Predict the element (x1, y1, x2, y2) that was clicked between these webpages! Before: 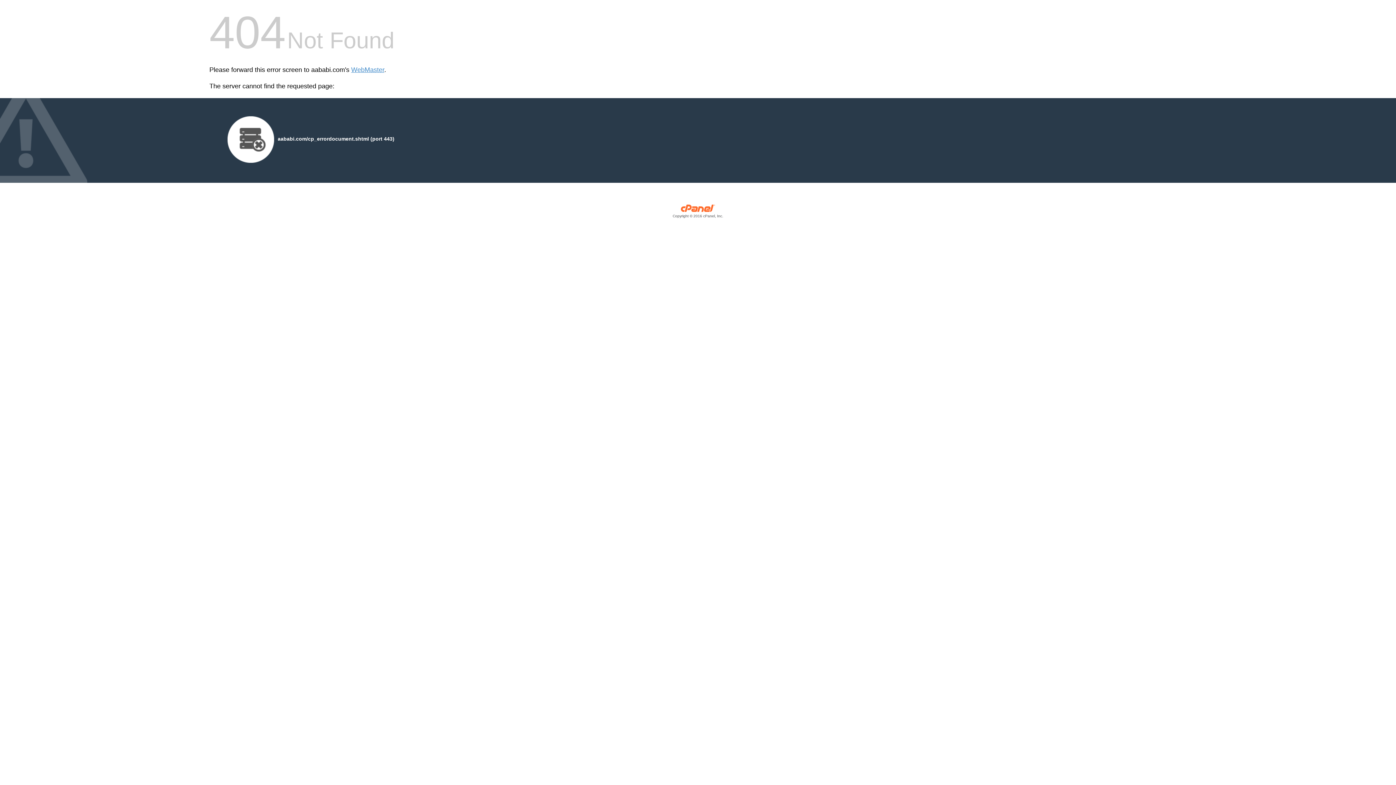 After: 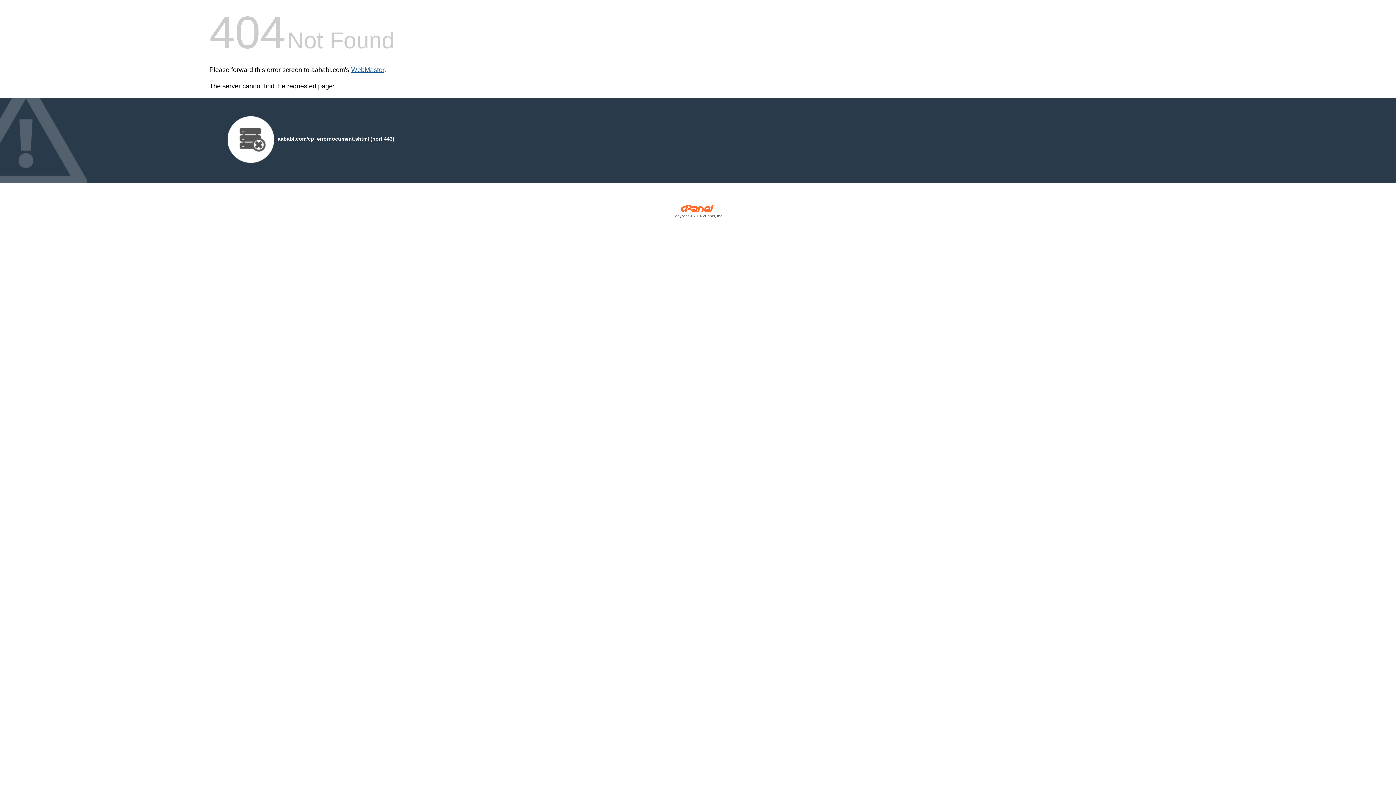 Action: label: WebMaster bbox: (351, 66, 384, 73)